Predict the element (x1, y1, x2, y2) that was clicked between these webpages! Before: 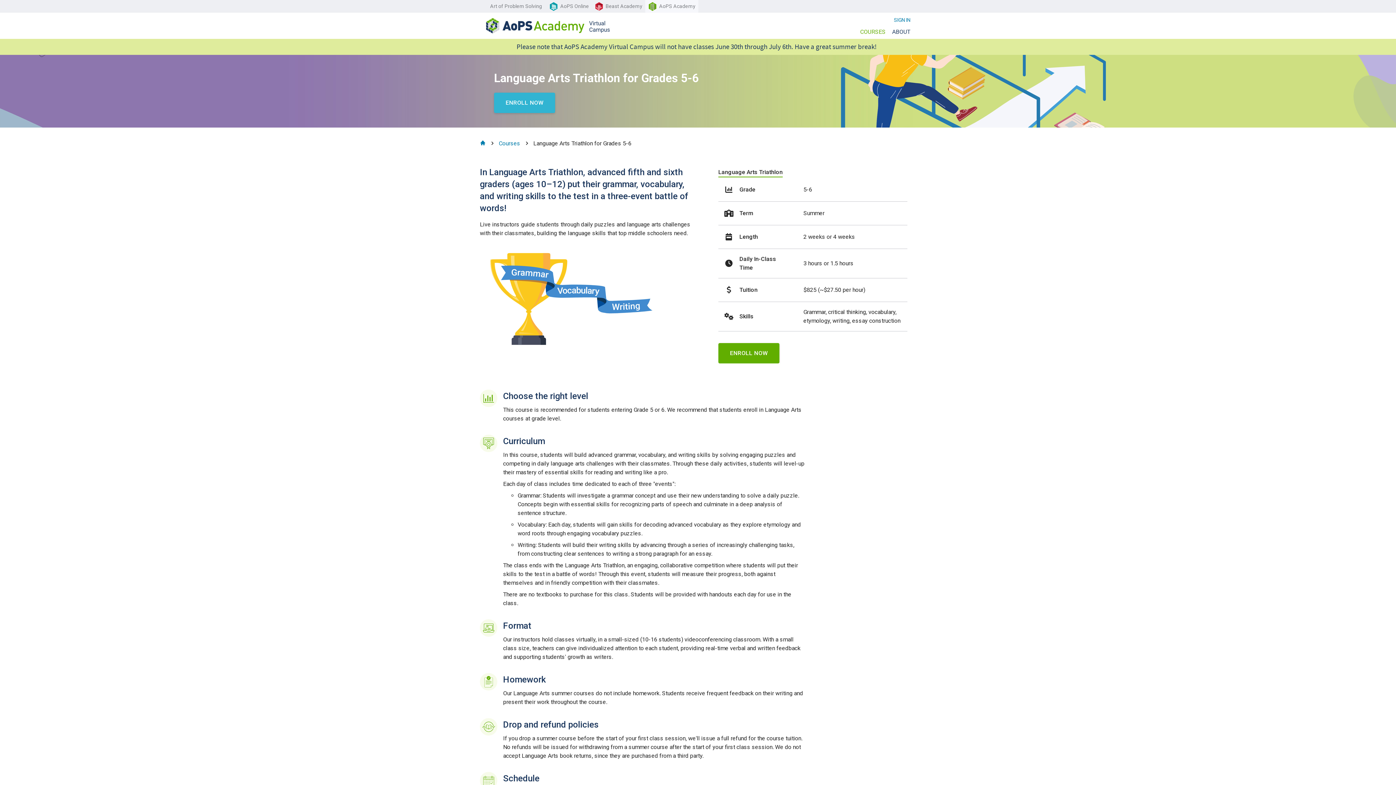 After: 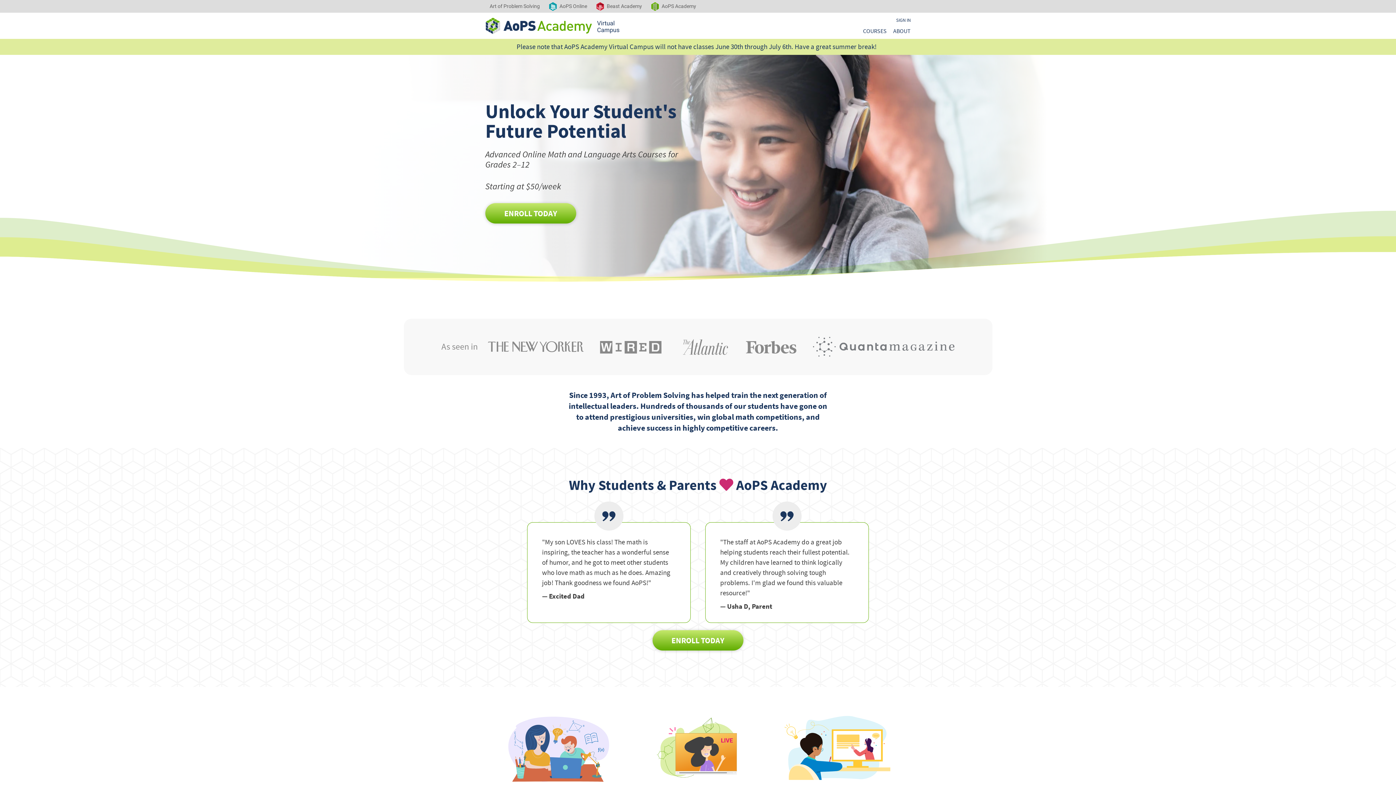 Action: bbox: (480, 139, 485, 148)